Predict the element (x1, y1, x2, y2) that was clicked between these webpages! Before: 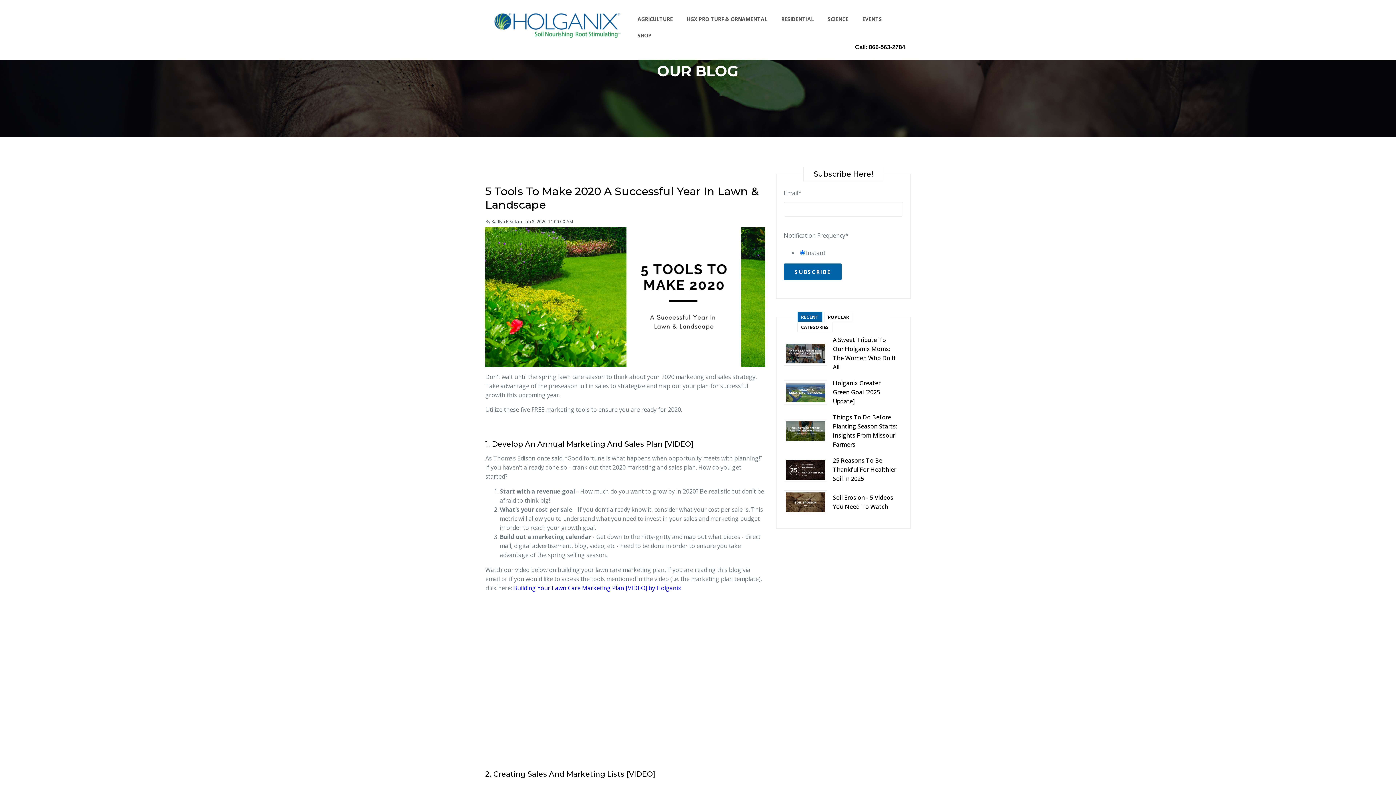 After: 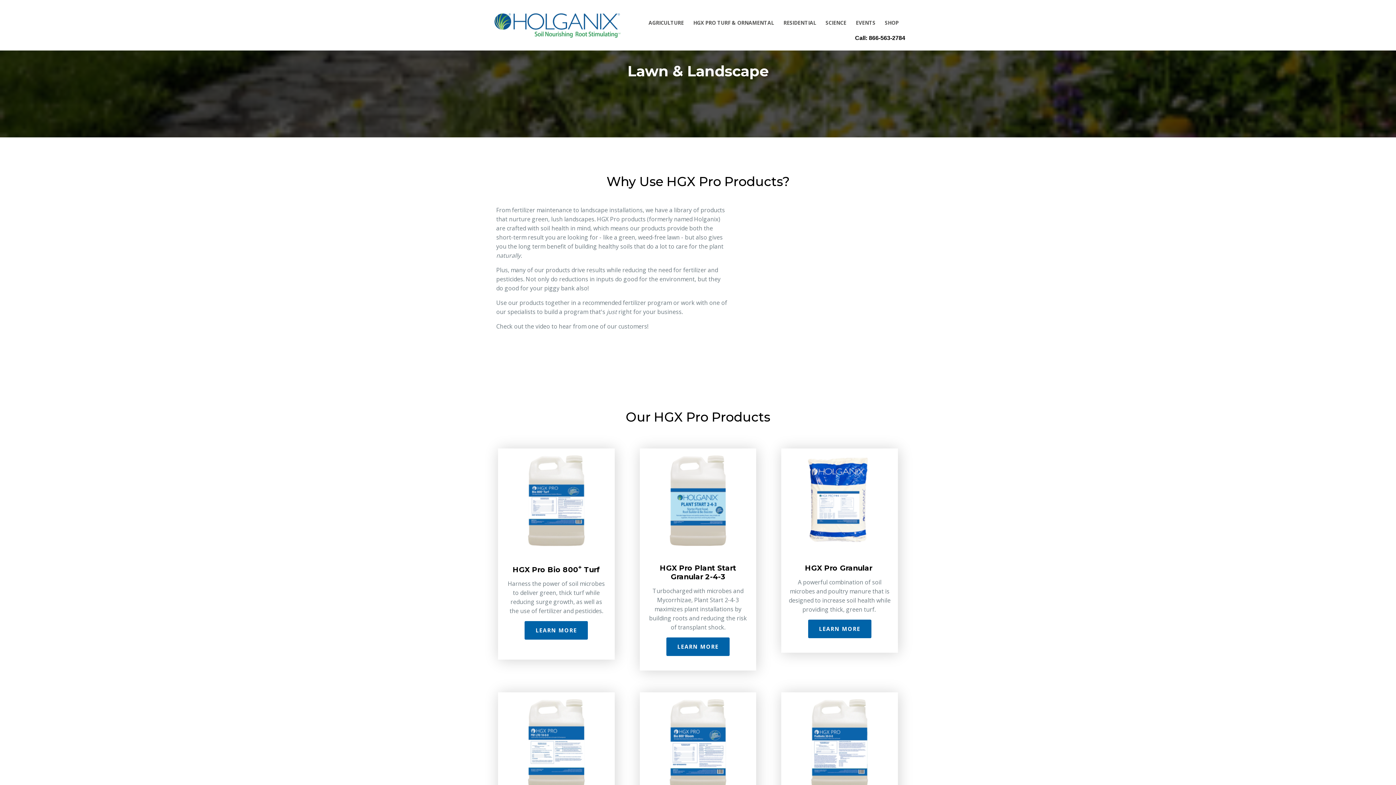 Action: label: HGX PRO TURF & ORNAMENTAL bbox: (681, 10, 772, 27)